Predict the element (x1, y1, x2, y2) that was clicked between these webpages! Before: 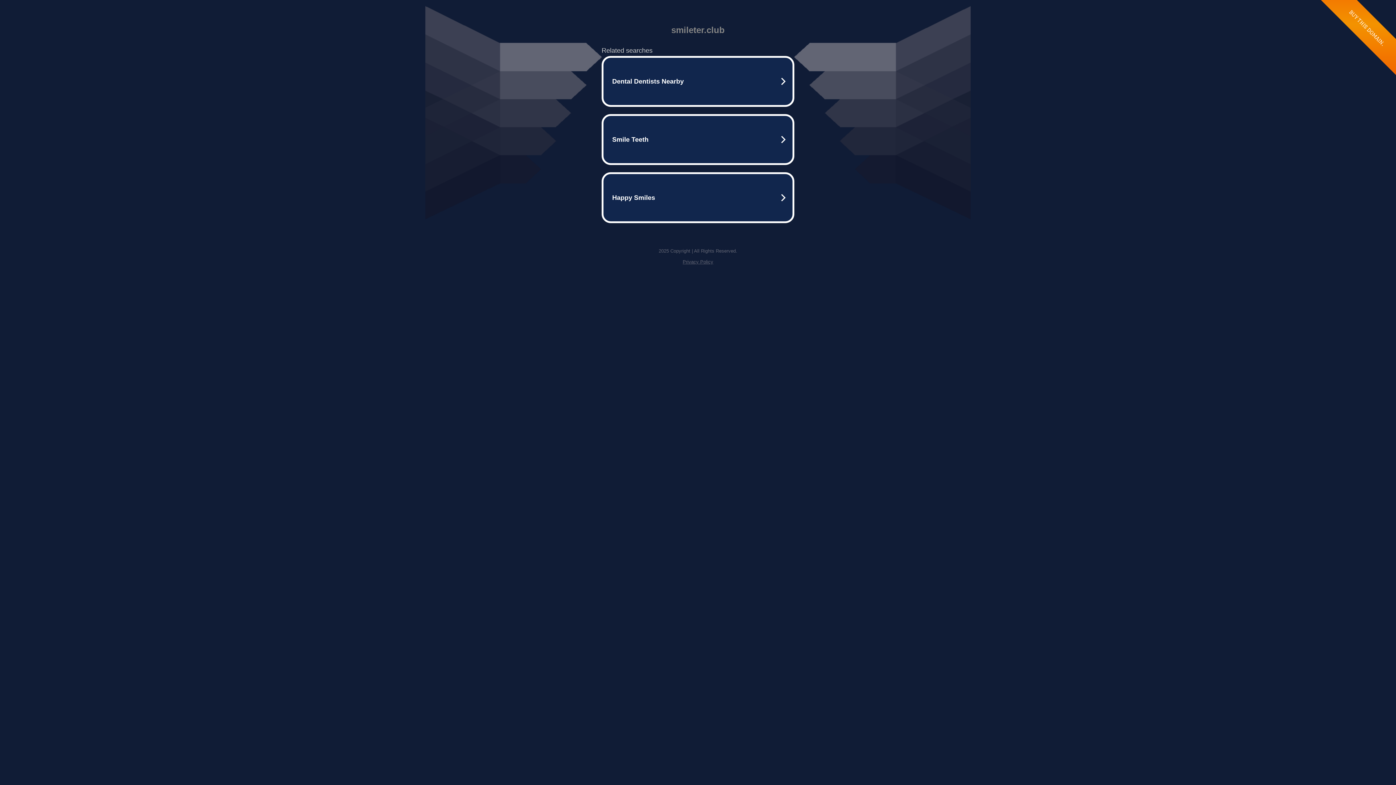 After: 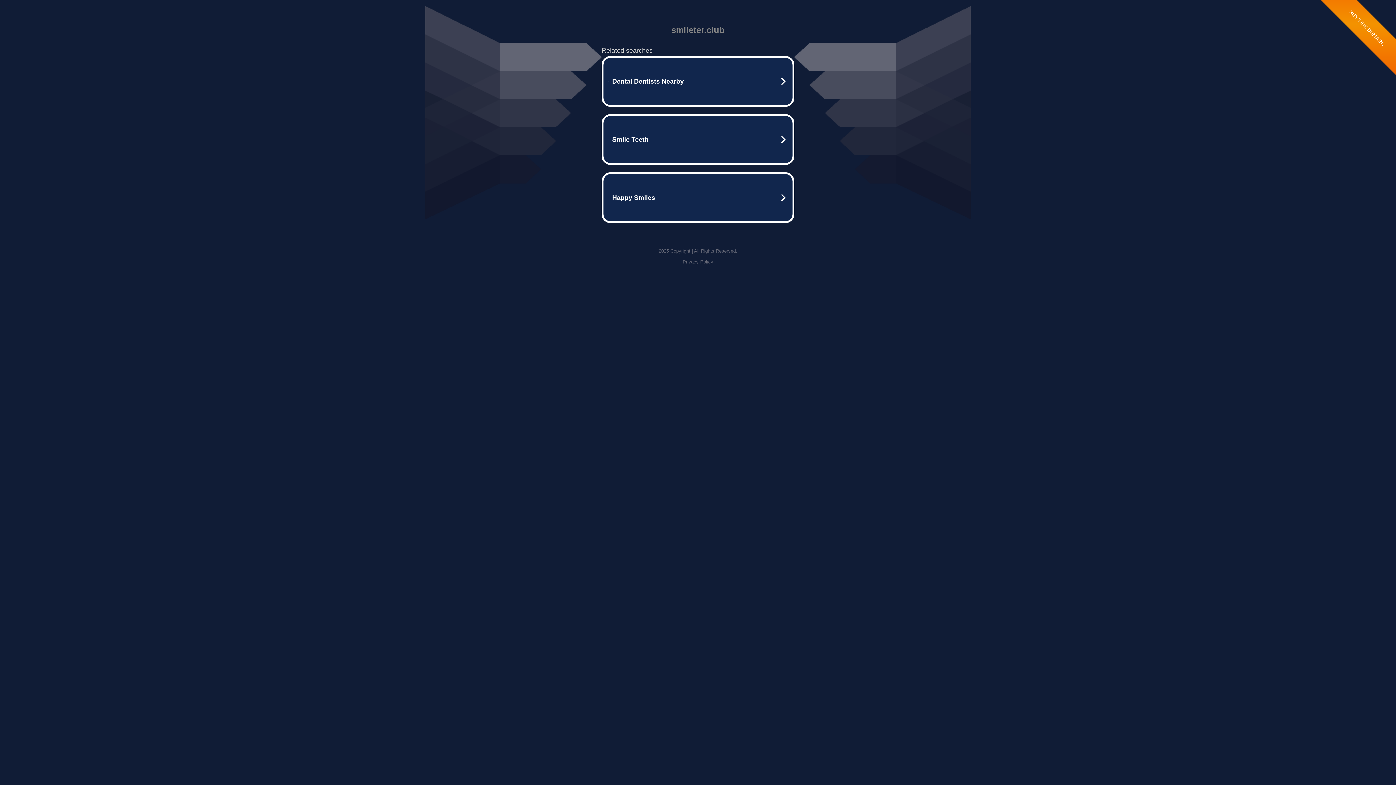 Action: bbox: (682, 259, 713, 264) label: Privacy Policy